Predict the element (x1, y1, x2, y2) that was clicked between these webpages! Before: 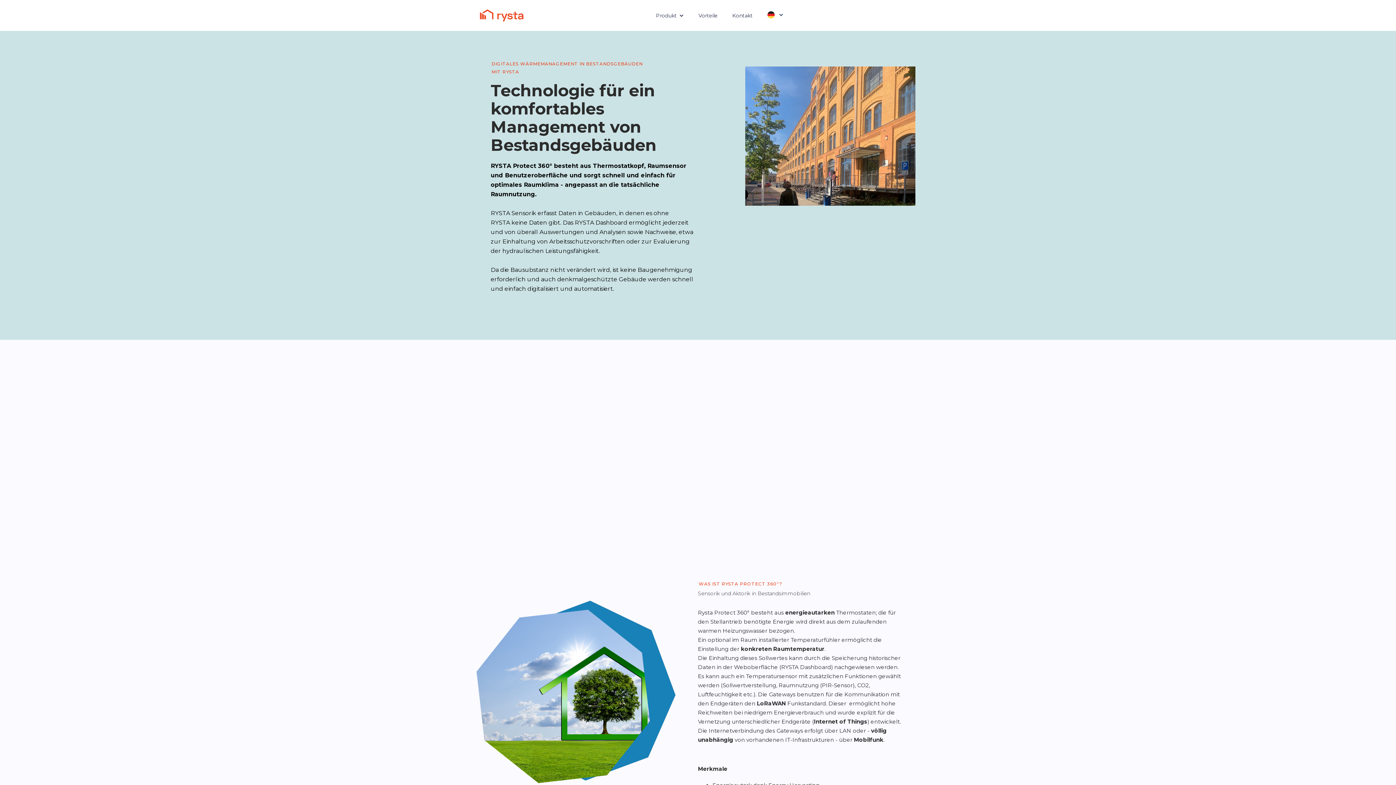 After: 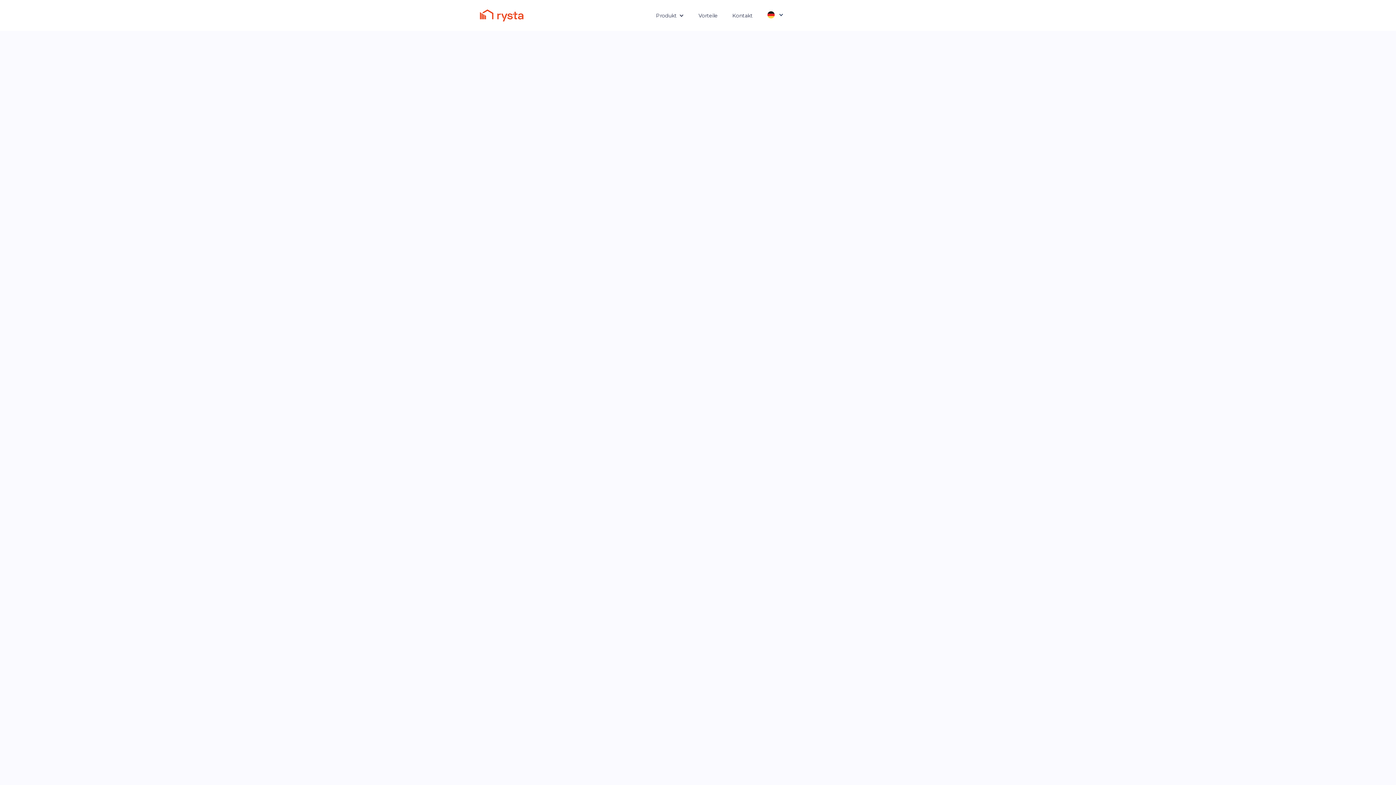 Action: label: Vorteile bbox: (691, 7, 725, 23)